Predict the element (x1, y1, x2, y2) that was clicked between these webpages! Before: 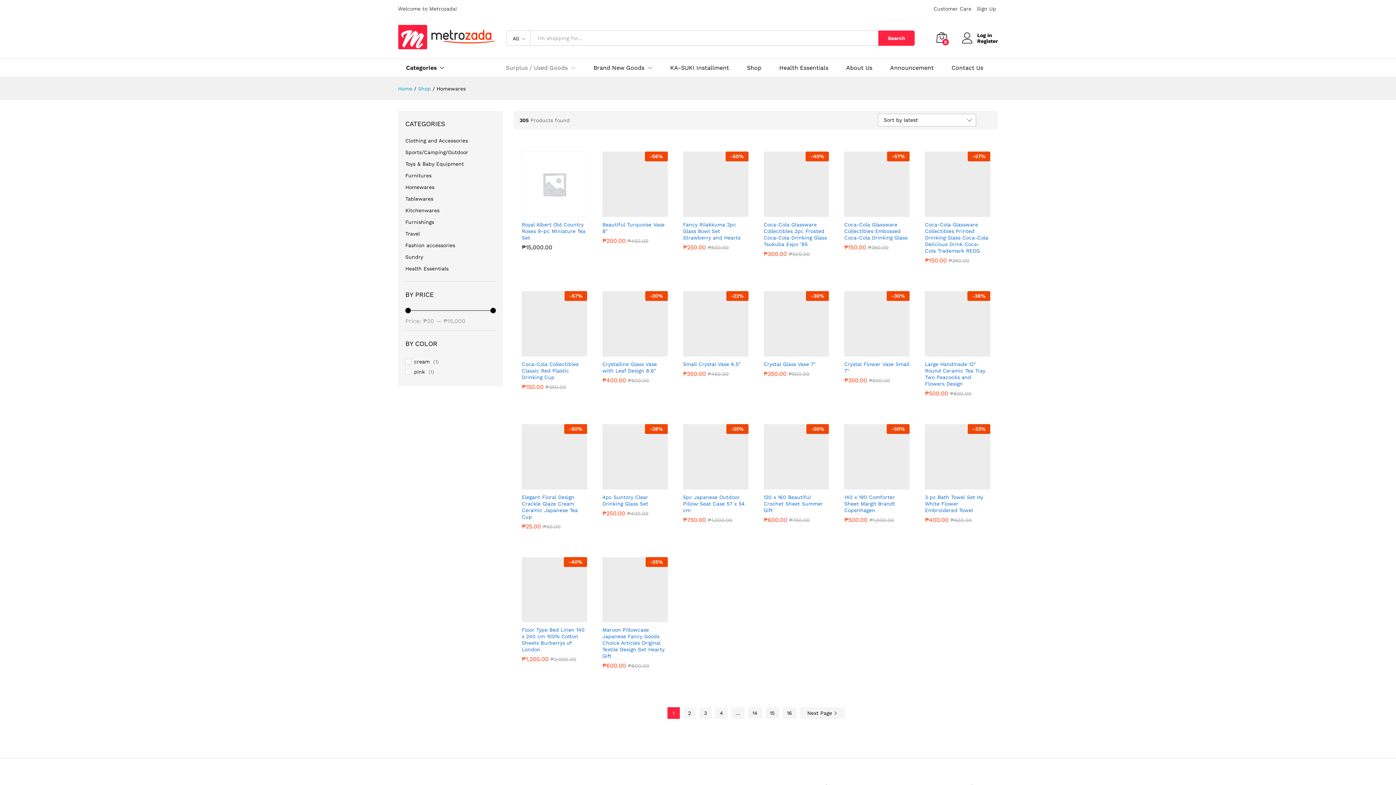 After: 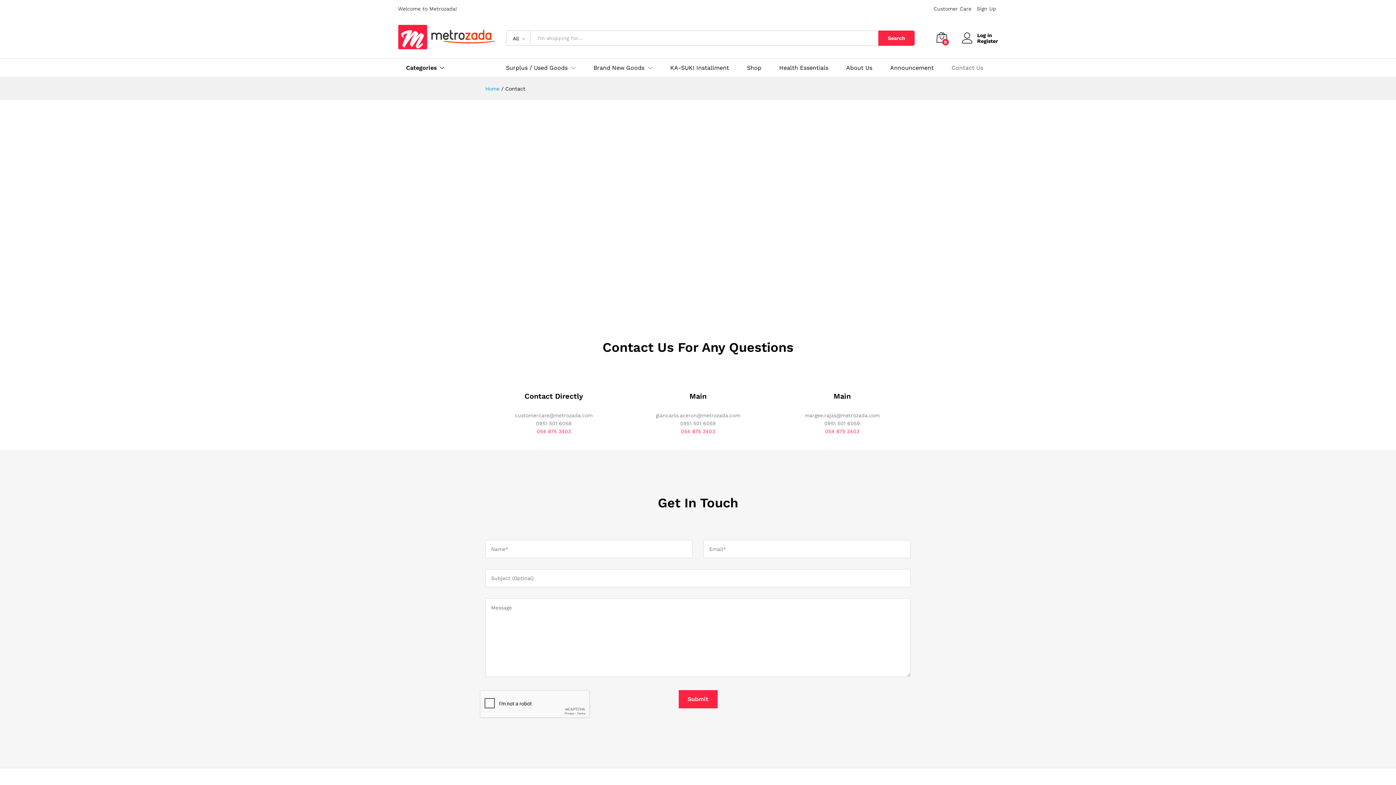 Action: label: Customer Care bbox: (933, 5, 971, 11)